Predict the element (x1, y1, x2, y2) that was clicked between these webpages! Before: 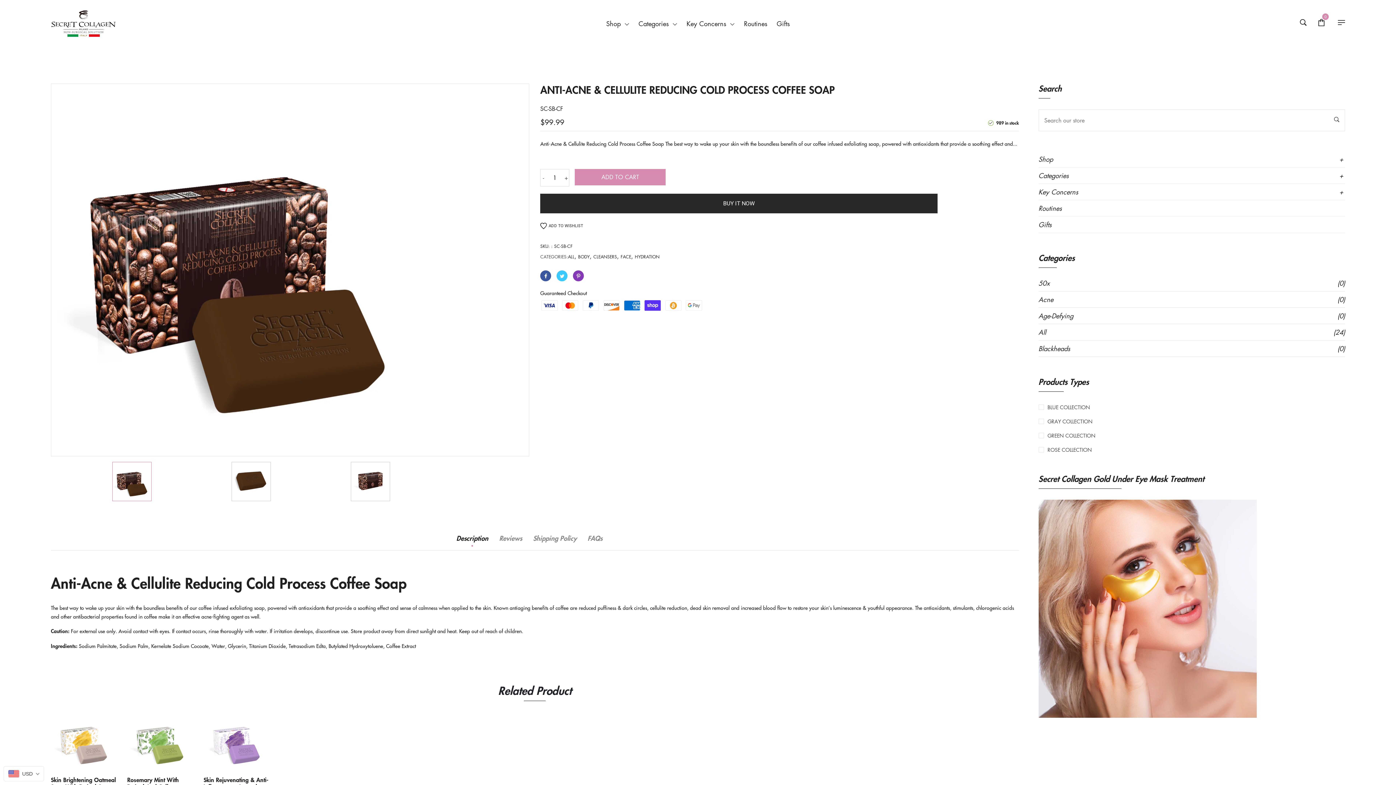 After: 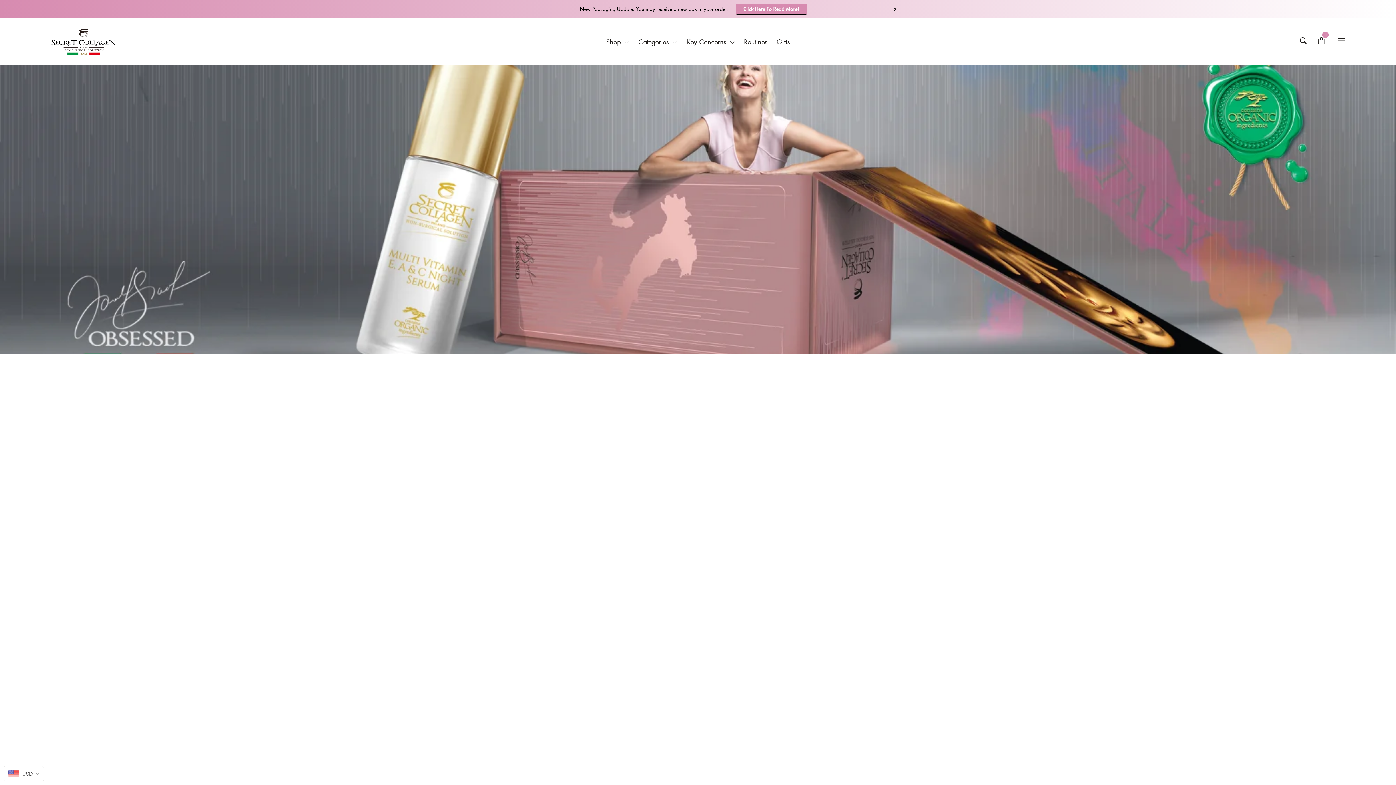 Action: bbox: (50, 9, 116, 37)